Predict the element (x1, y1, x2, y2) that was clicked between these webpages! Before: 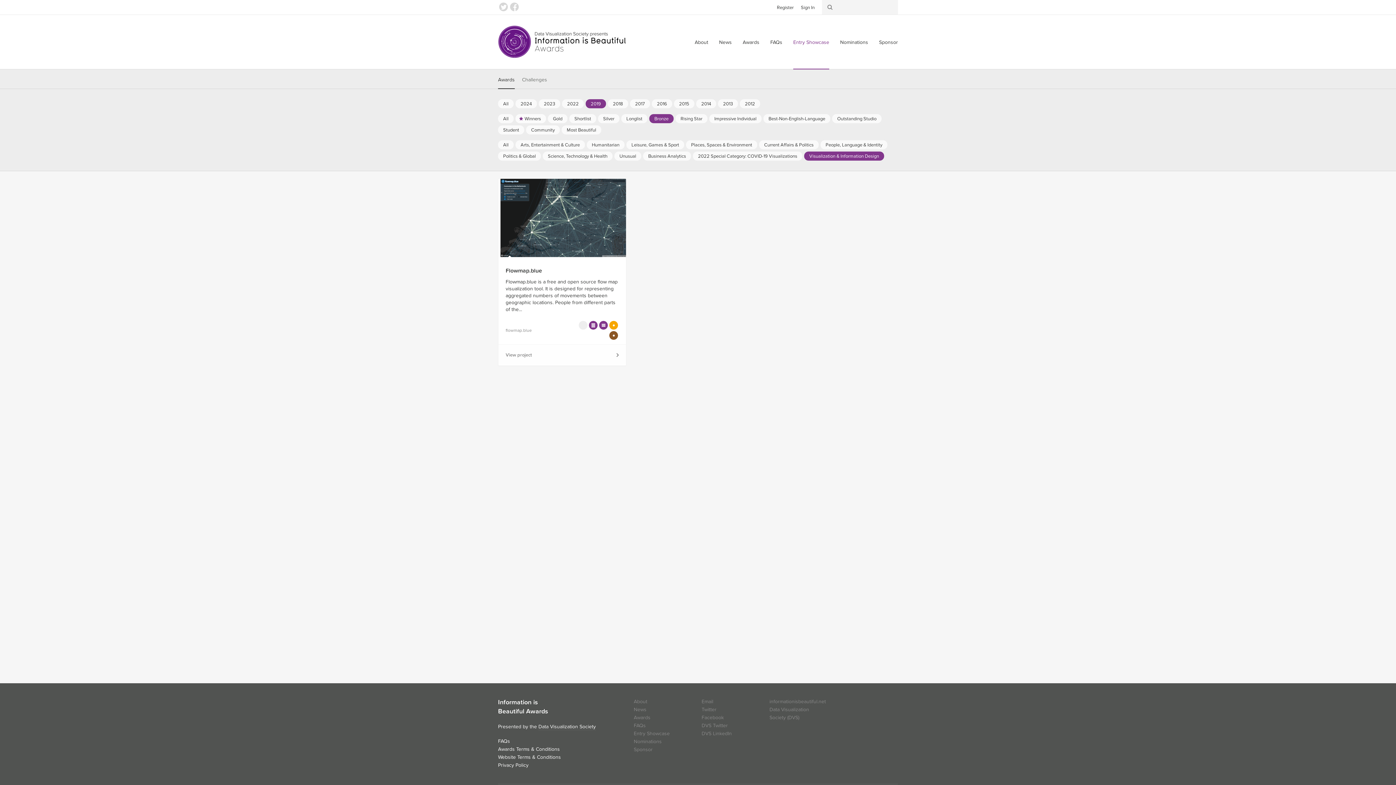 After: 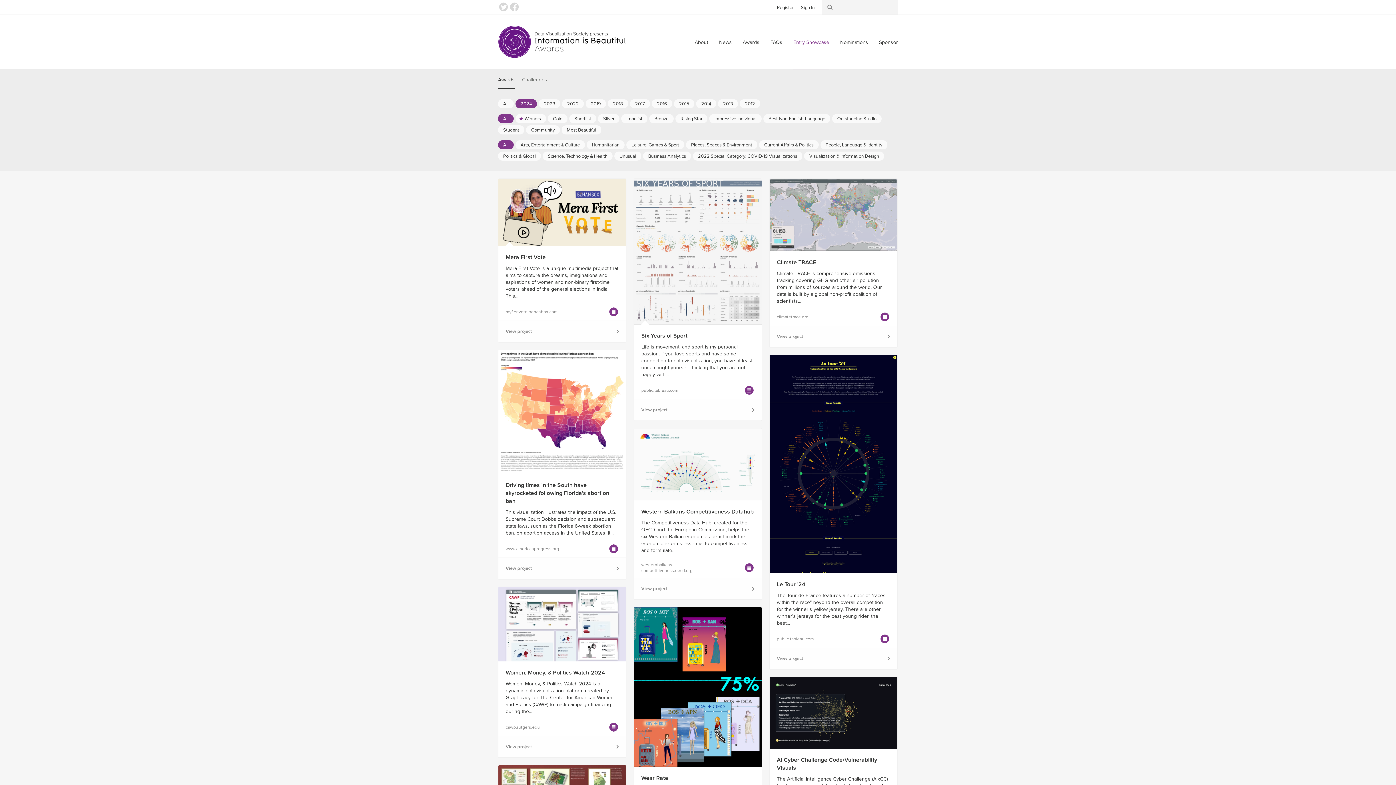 Action: label: Entry Showcase bbox: (633, 730, 669, 737)